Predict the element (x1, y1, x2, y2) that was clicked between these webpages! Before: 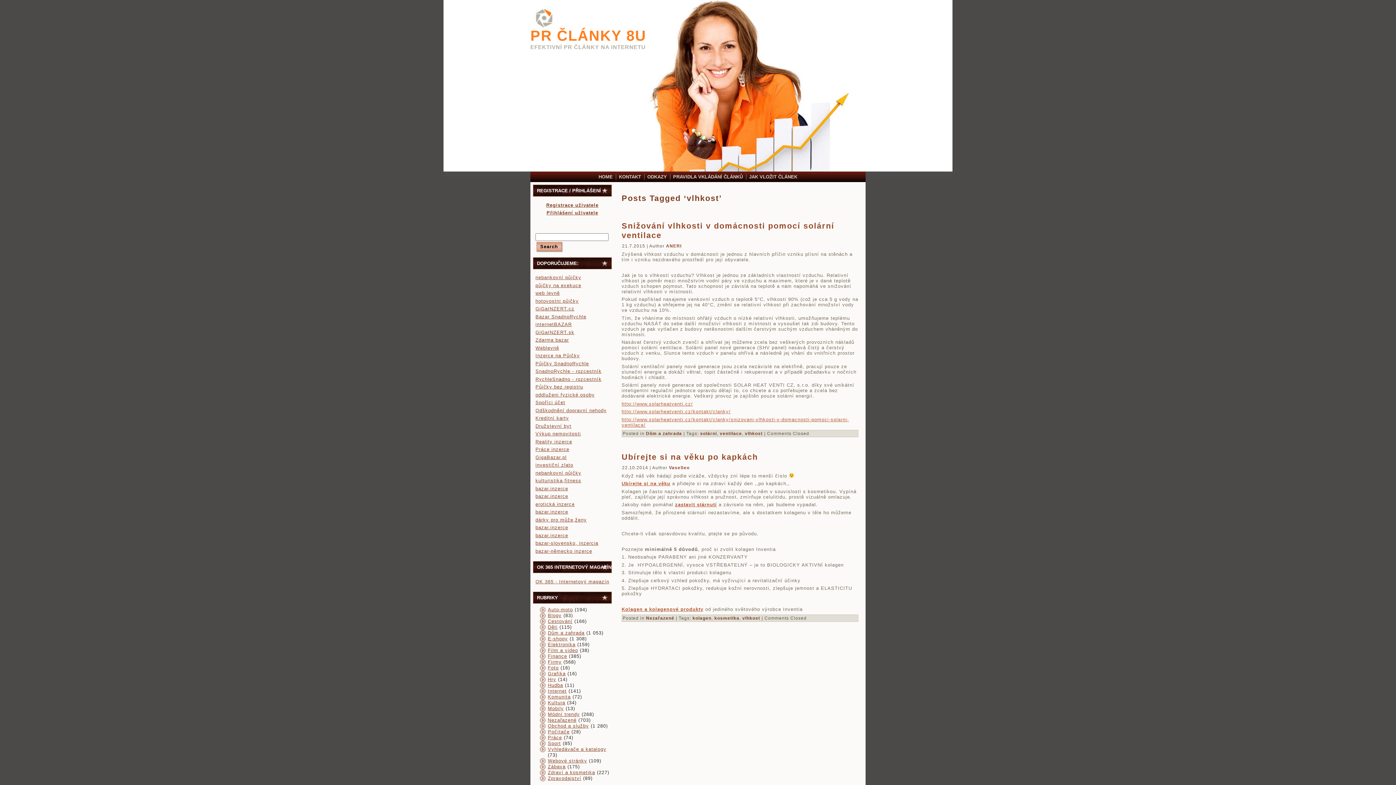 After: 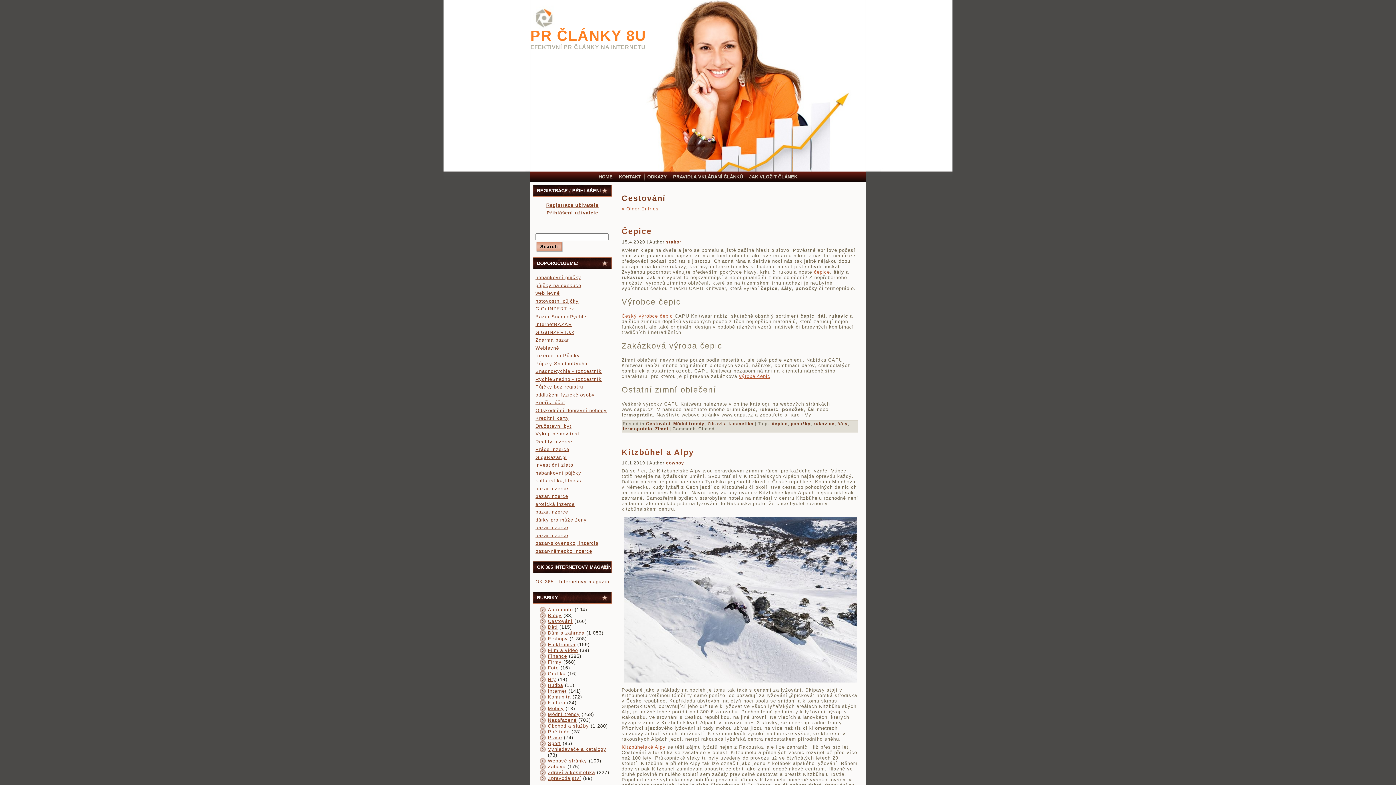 Action: bbox: (548, 618, 572, 624) label: Cestování